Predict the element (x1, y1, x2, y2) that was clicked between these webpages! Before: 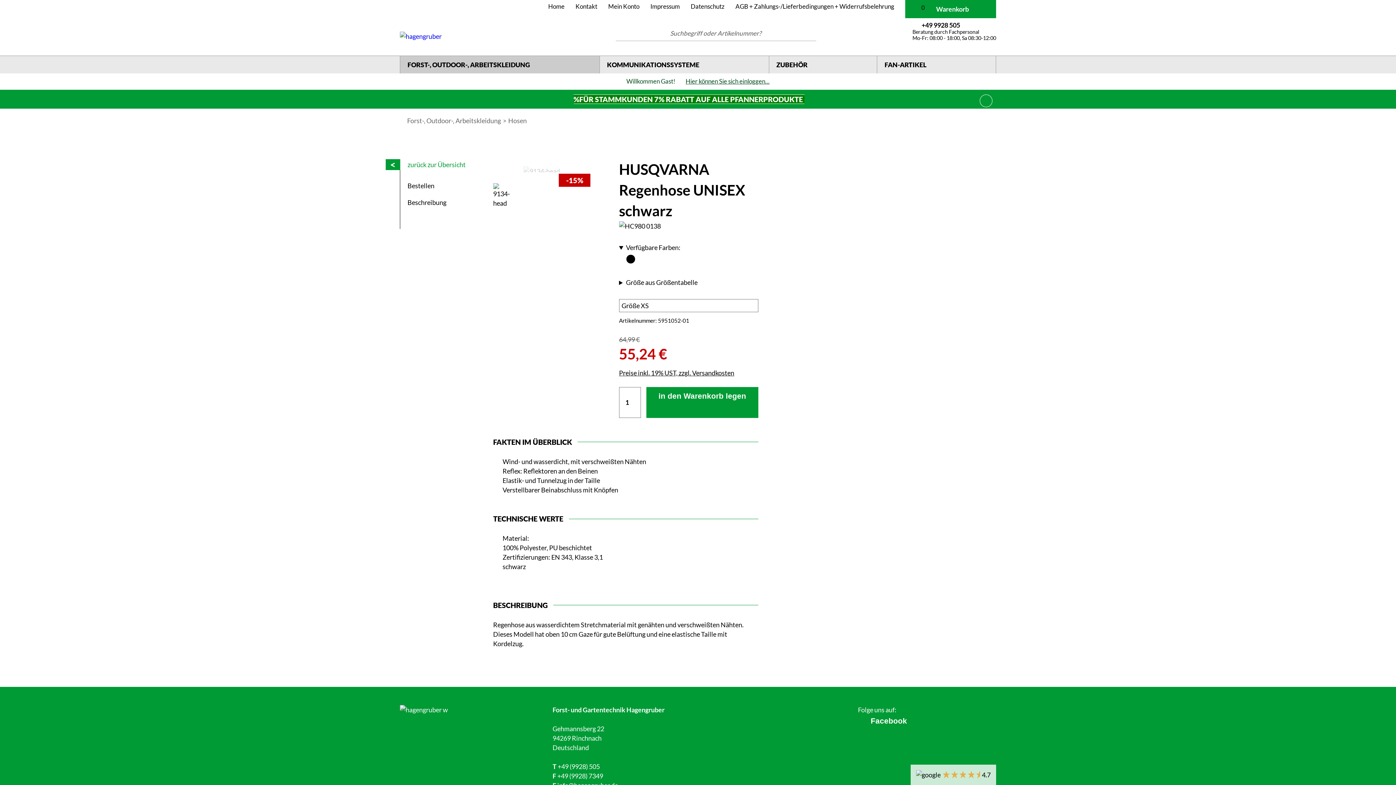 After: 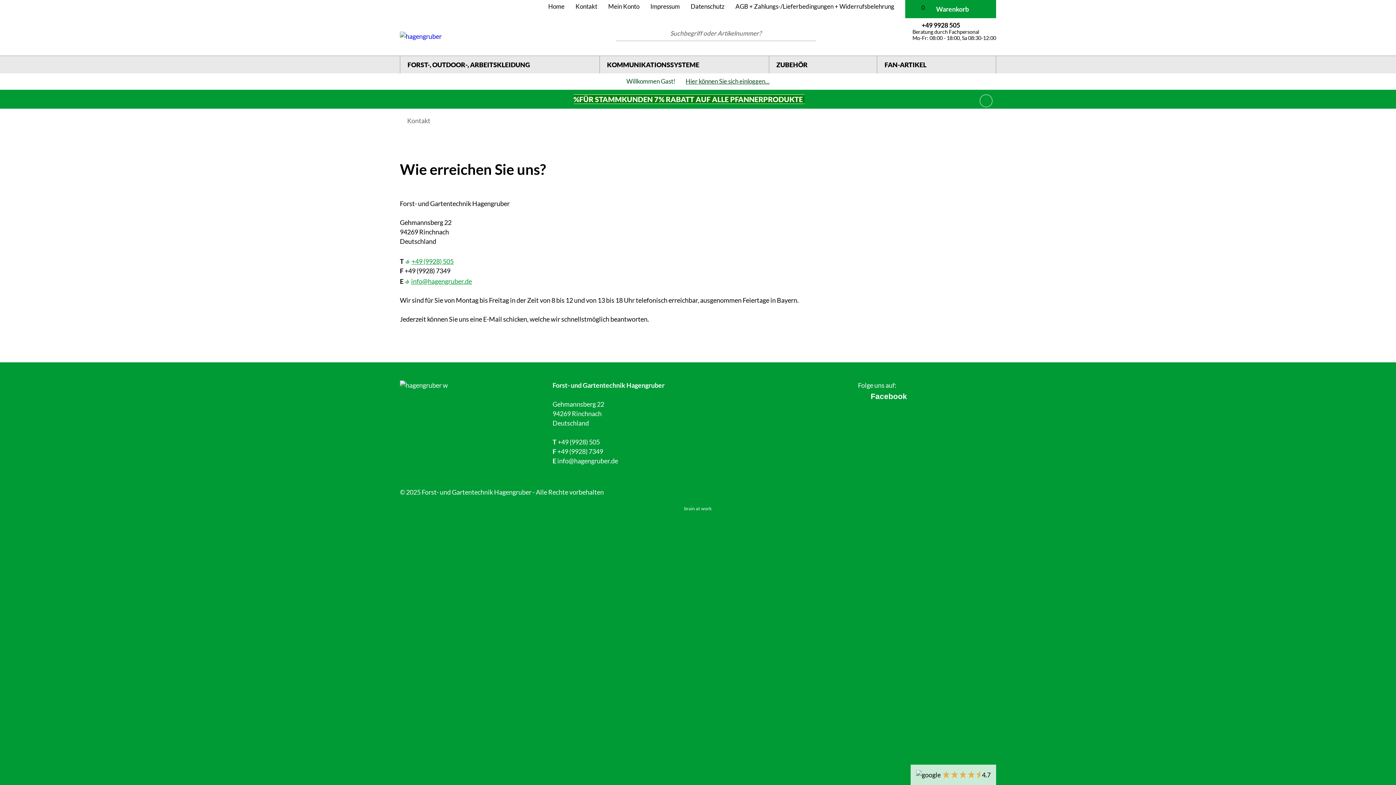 Action: label: Kontakt bbox: (570, 1, 602, 11)